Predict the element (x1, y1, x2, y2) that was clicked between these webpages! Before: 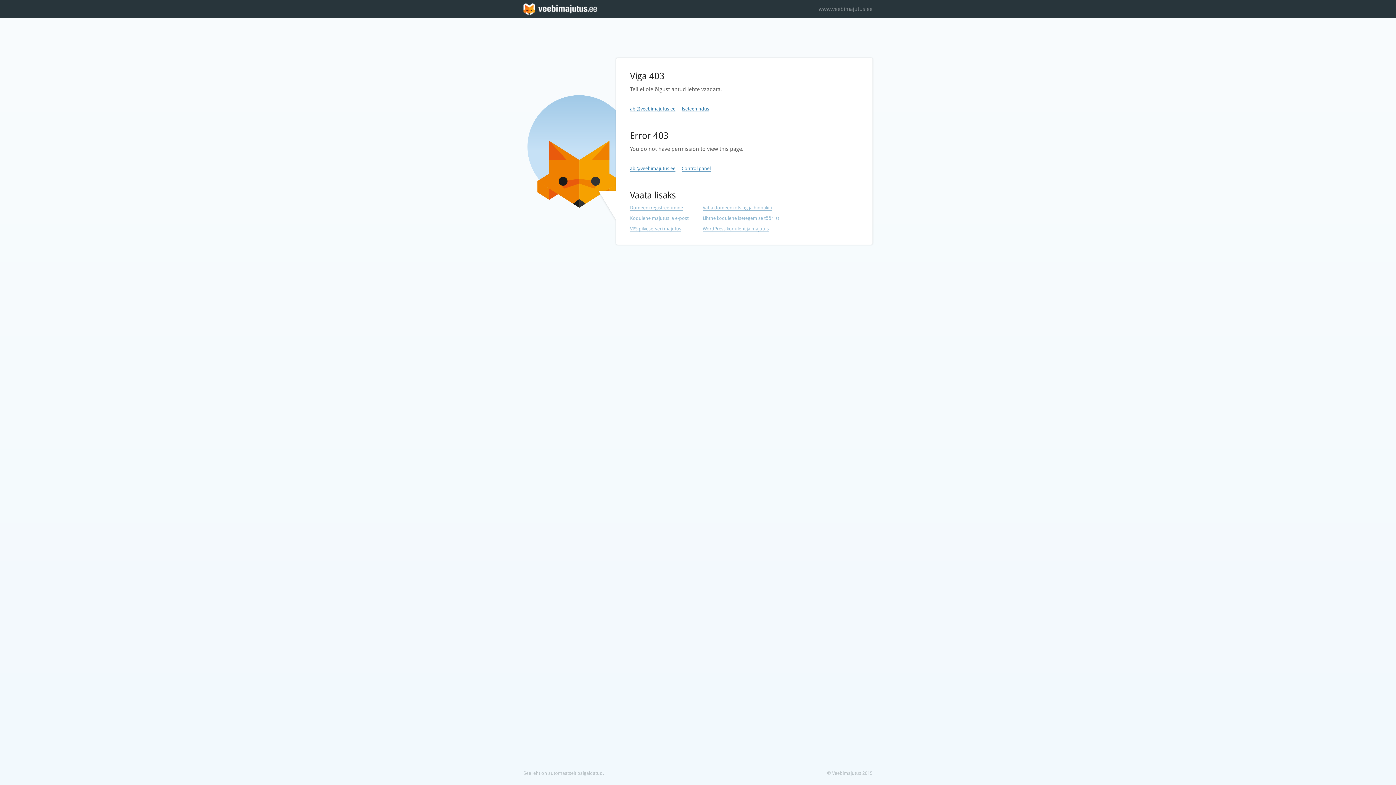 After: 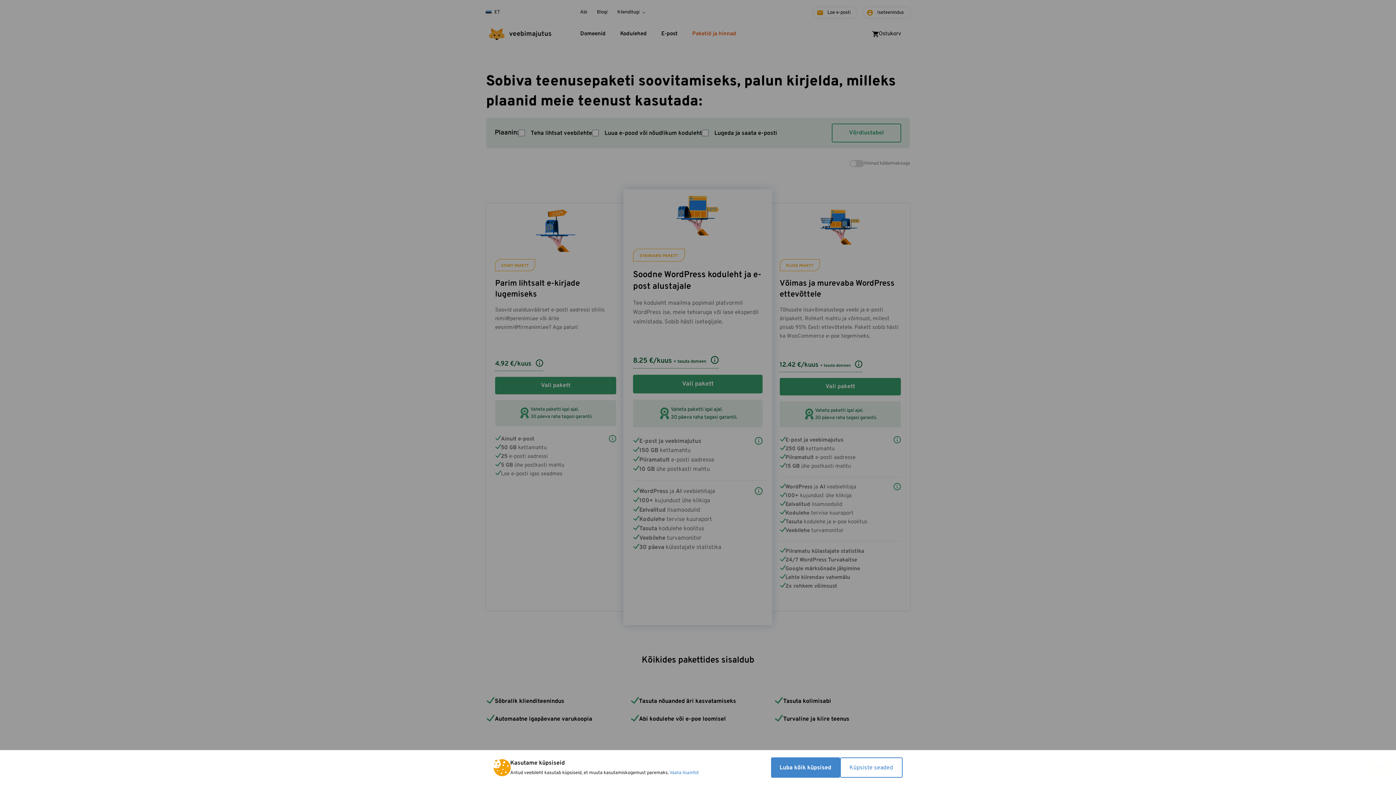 Action: bbox: (630, 226, 681, 232) label: VPS pilveserveri majutus